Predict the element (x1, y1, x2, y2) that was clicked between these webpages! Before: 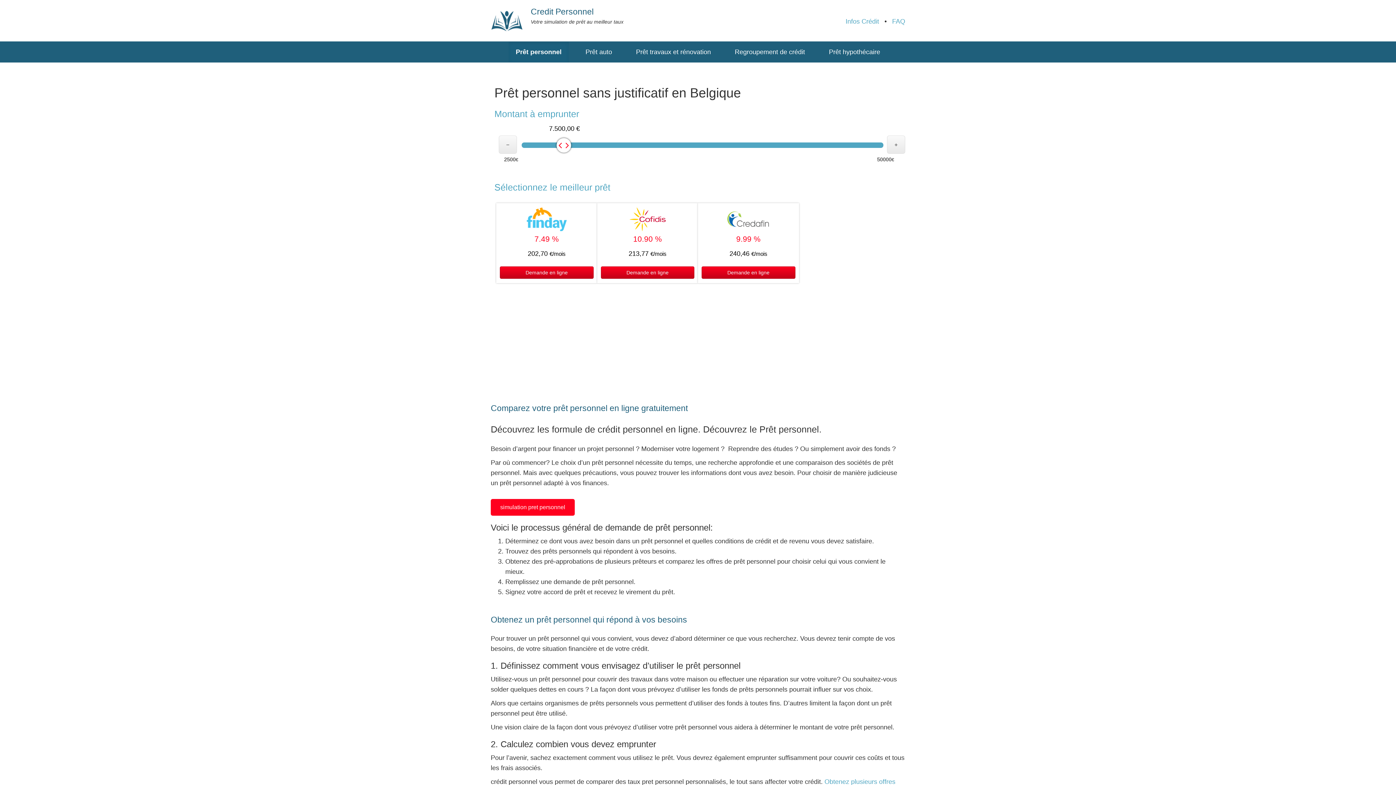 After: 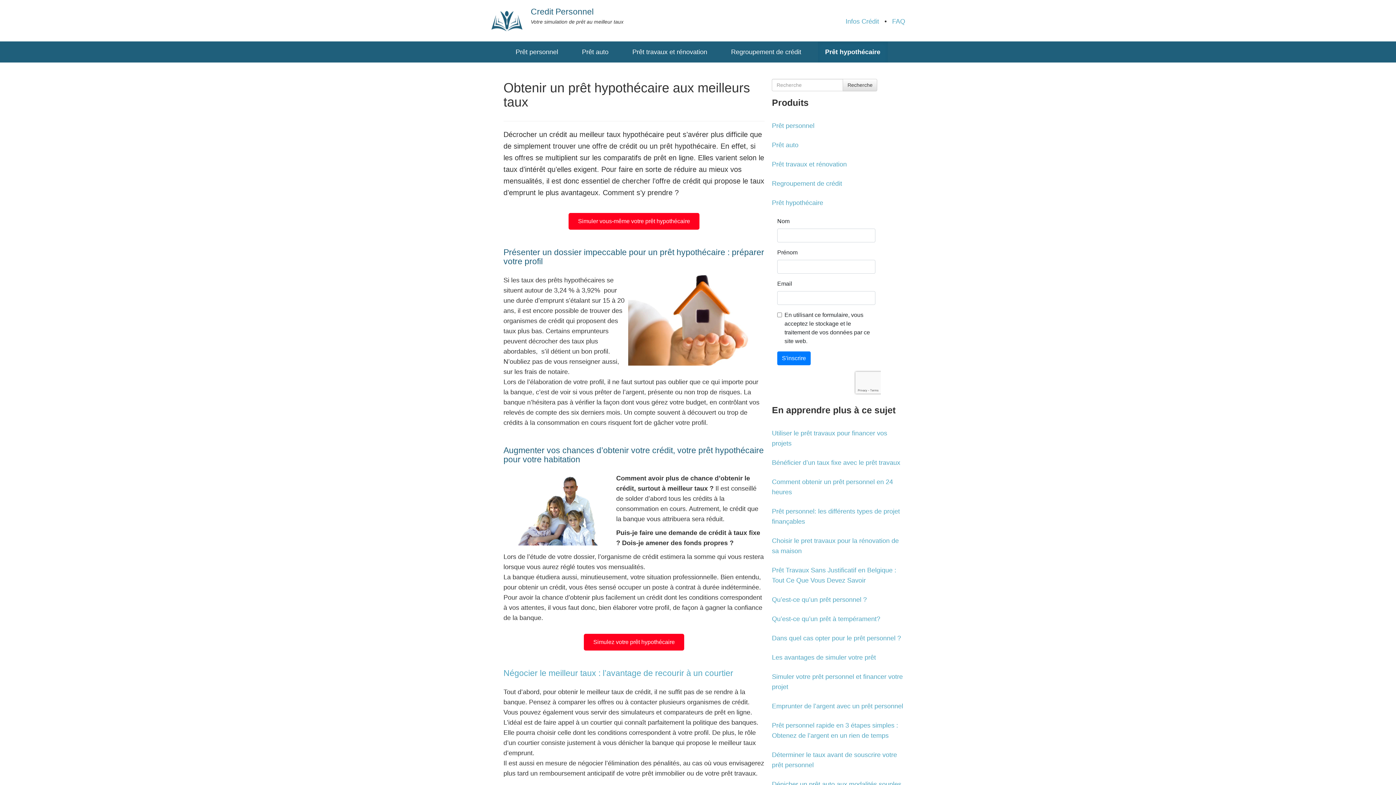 Action: bbox: (821, 41, 887, 62) label: Prêt hypothécaire